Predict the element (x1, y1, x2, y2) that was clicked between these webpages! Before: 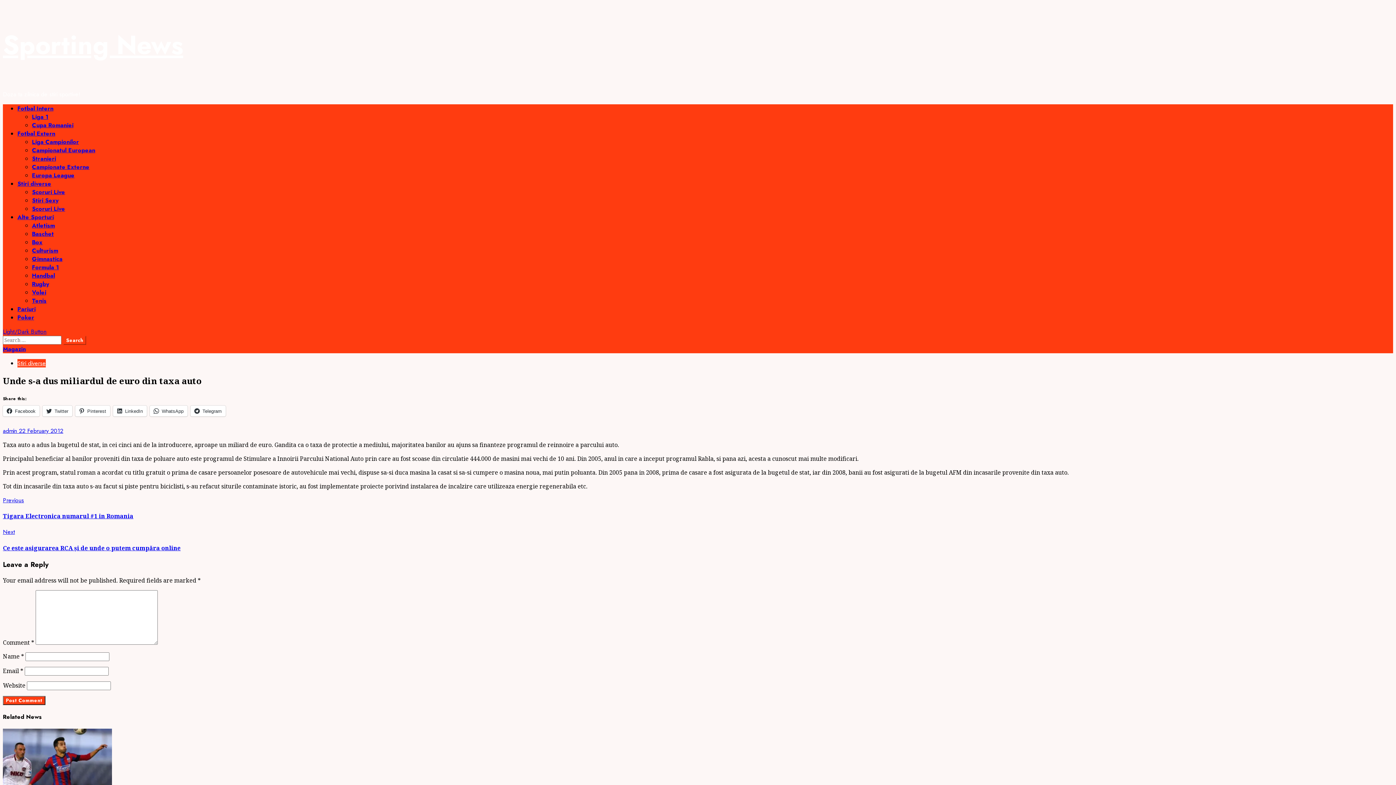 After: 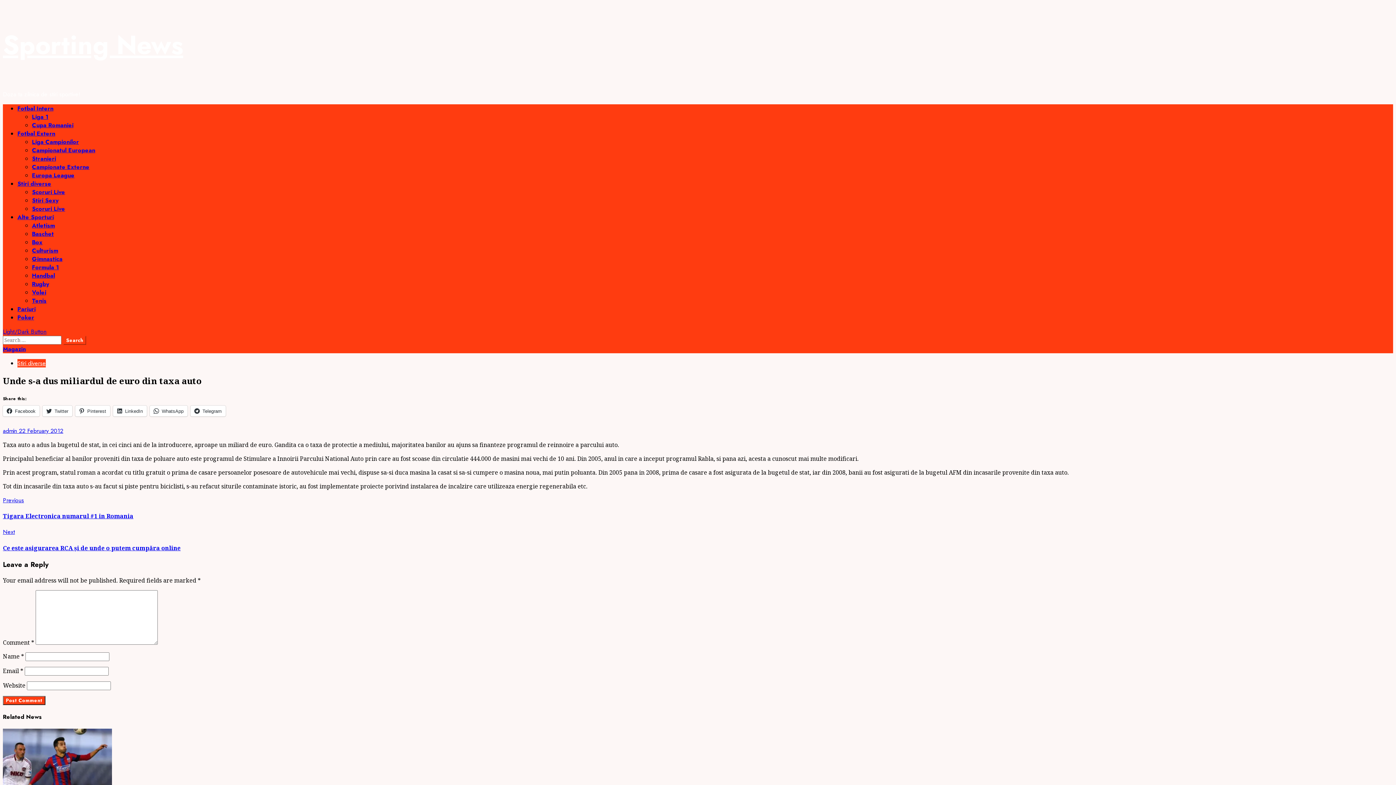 Action: bbox: (2, 327, 46, 336) label: Light/Dark Button